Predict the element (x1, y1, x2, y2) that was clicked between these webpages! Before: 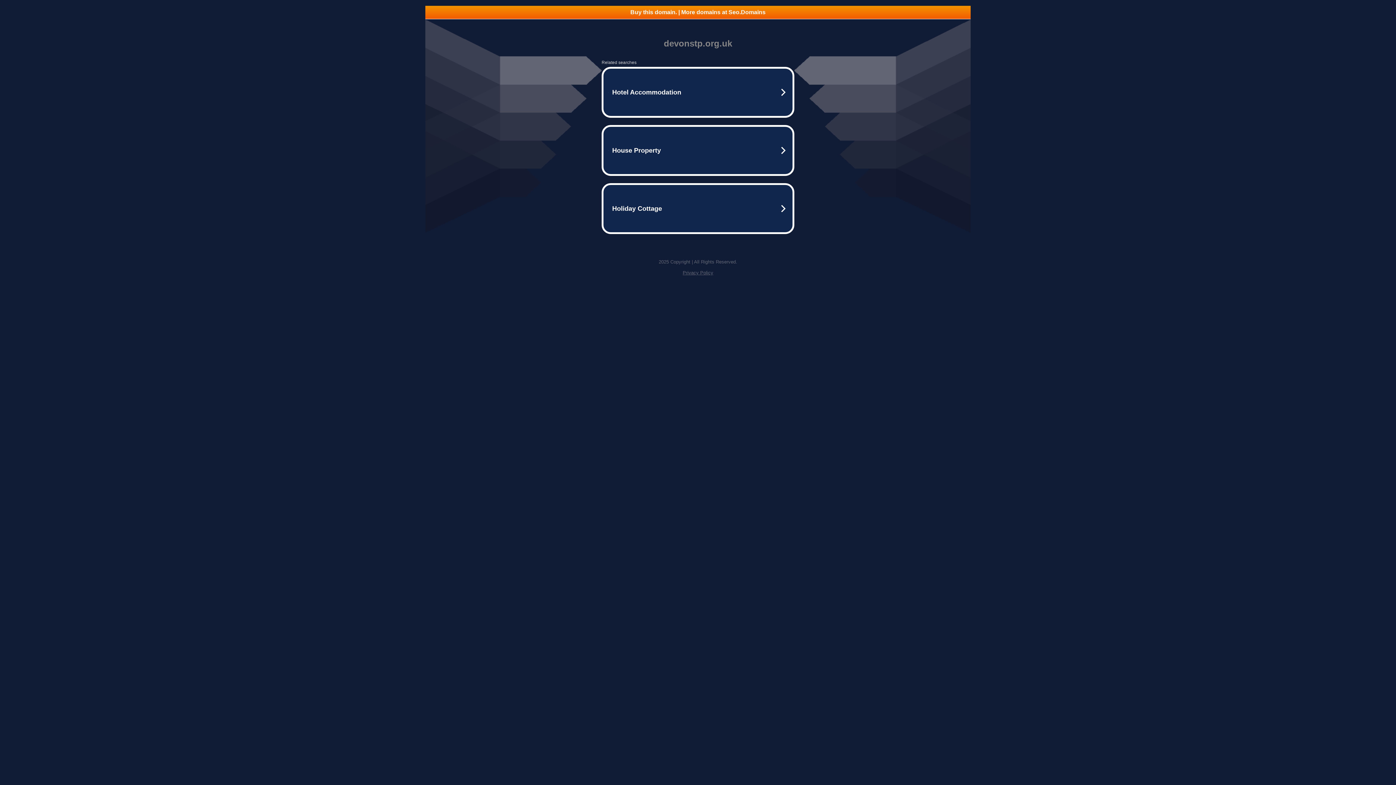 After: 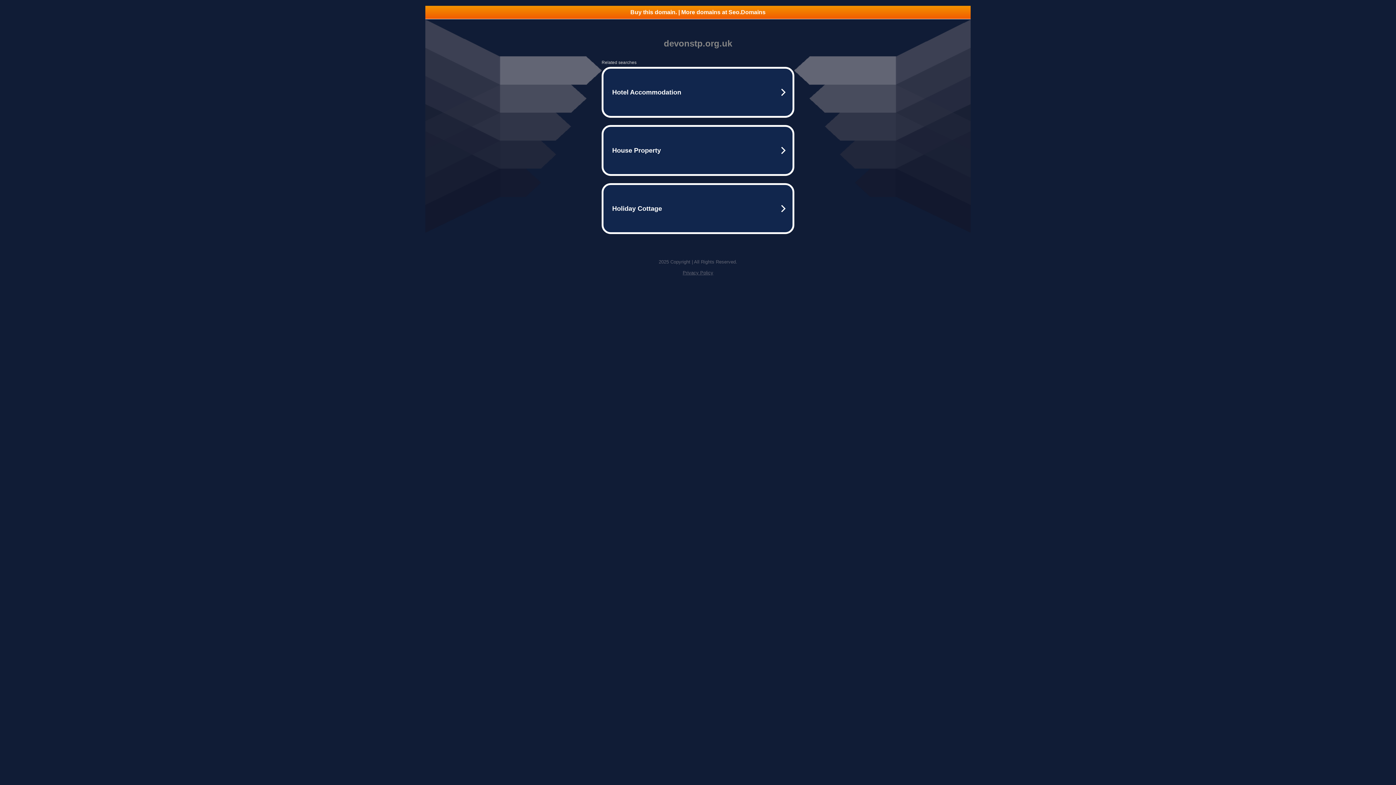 Action: label: Buy this domain. | More domains at Seo.Domains bbox: (425, 5, 970, 18)